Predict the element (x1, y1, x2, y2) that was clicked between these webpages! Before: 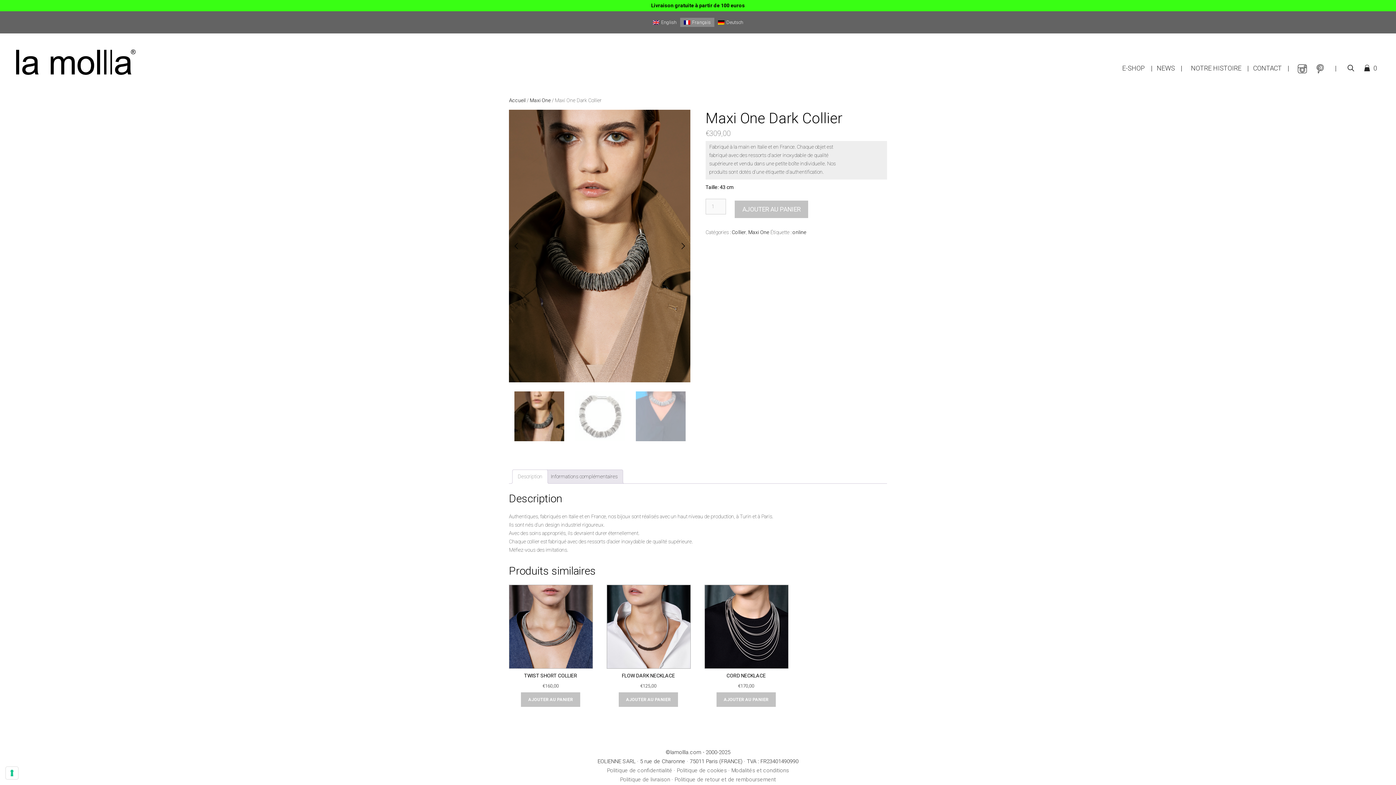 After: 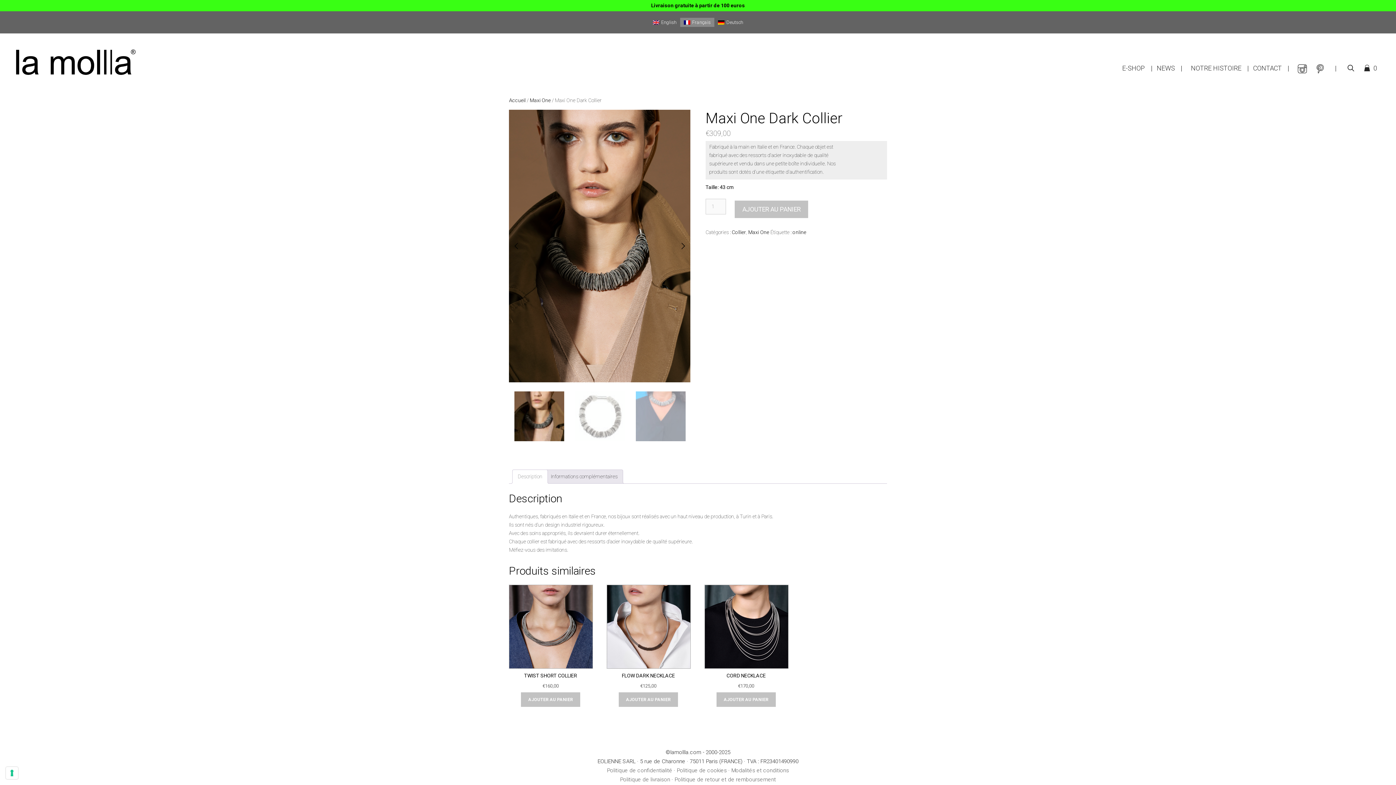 Action: label: PINTEREST bbox: (1311, 48, 1329, 88)